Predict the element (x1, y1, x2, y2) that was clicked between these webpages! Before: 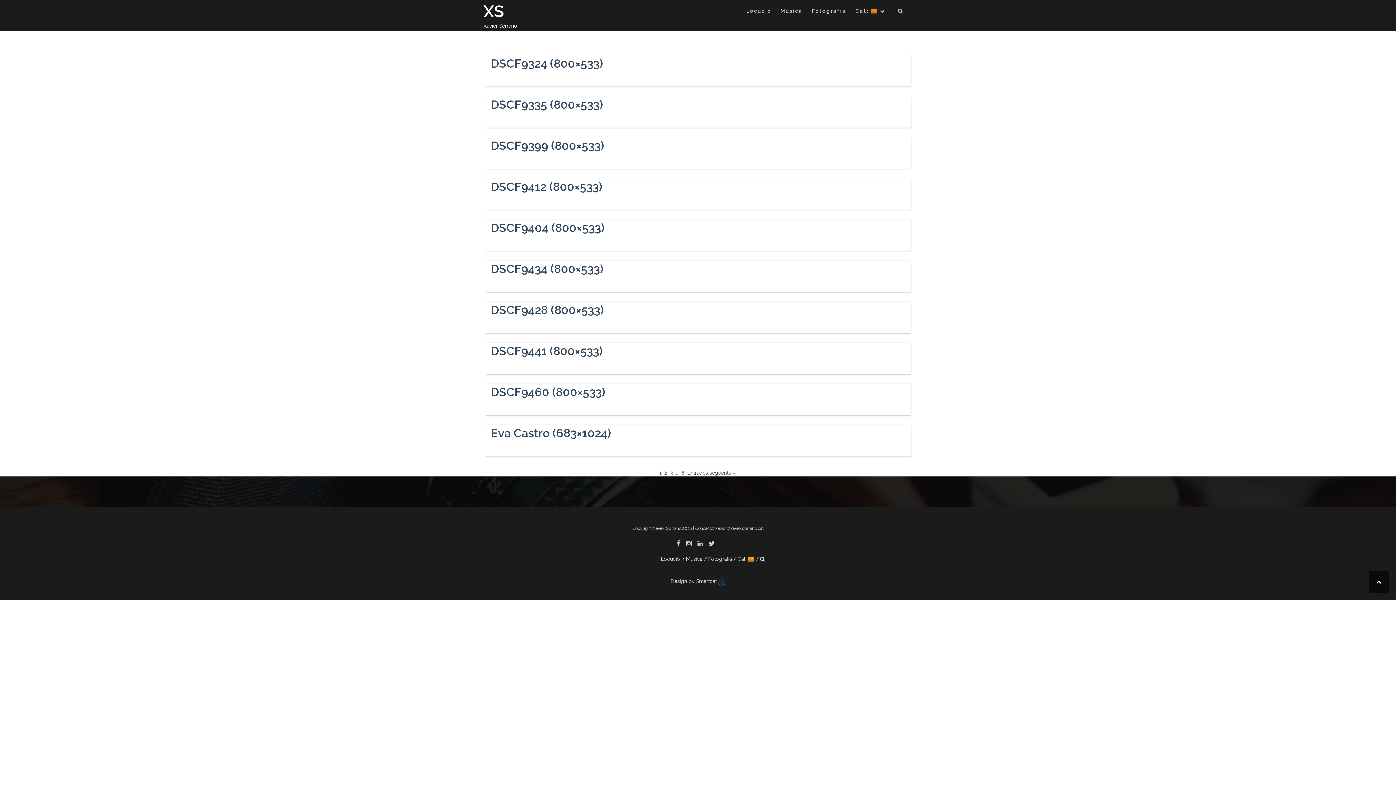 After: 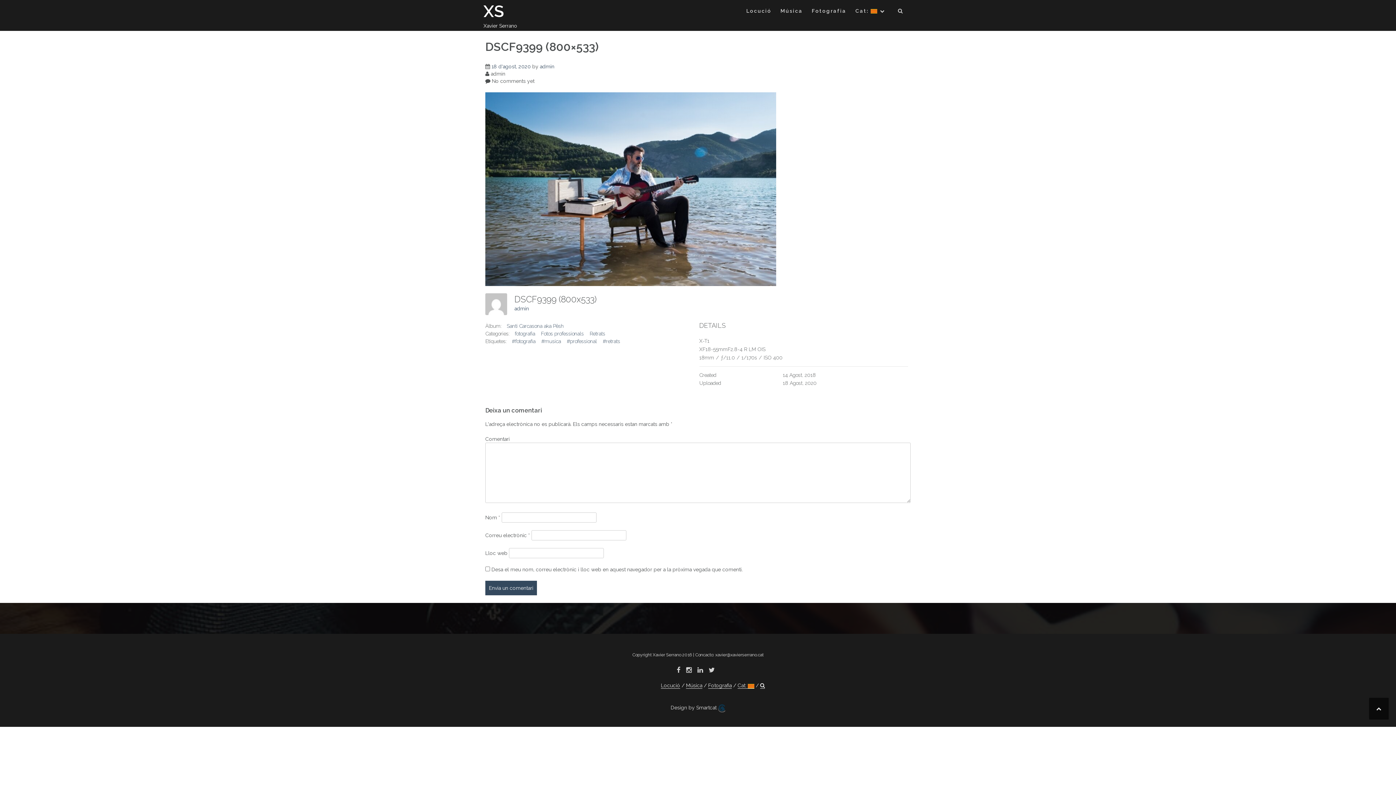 Action: bbox: (490, 138, 604, 152) label: DSCF9399 (800×533)